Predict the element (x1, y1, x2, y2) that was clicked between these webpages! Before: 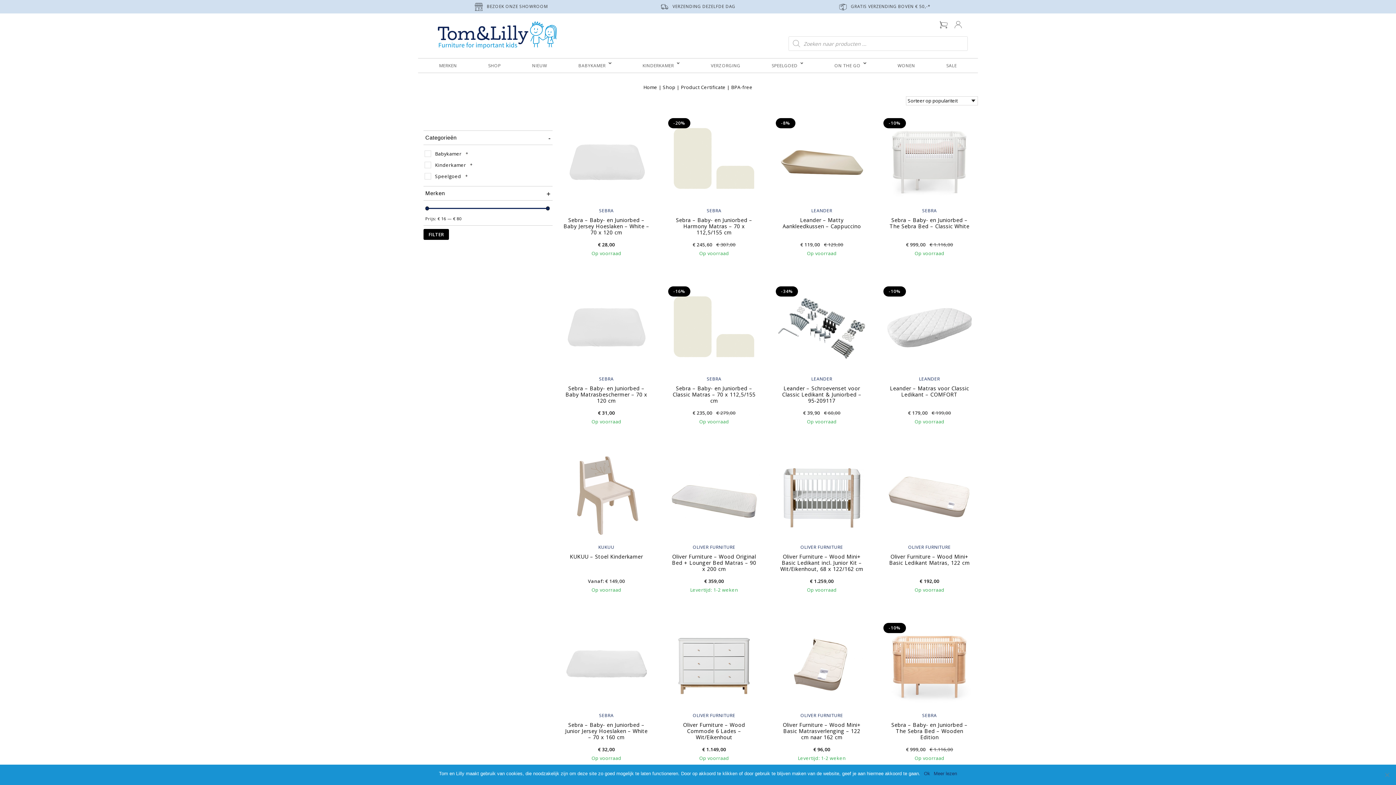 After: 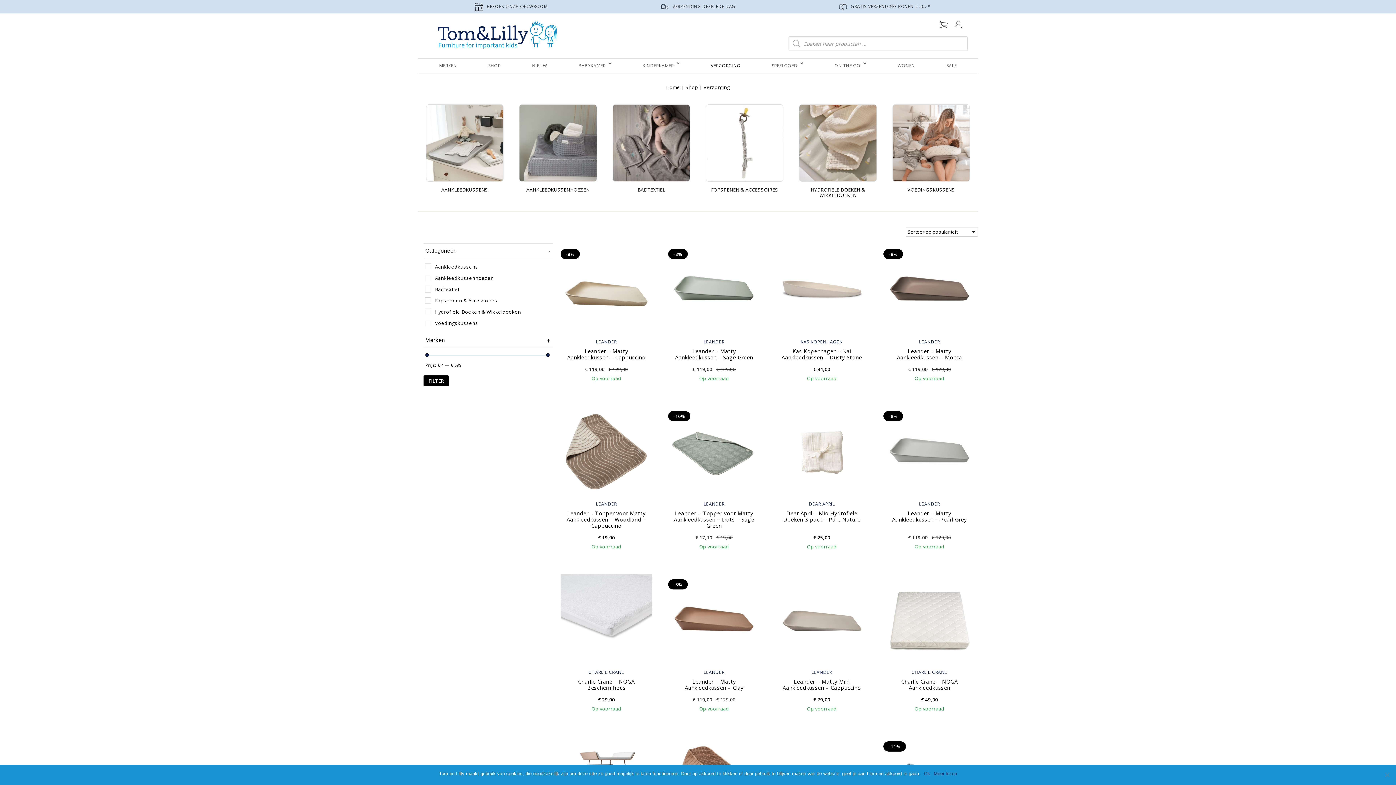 Action: label: VERZORGING bbox: (695, 58, 756, 72)